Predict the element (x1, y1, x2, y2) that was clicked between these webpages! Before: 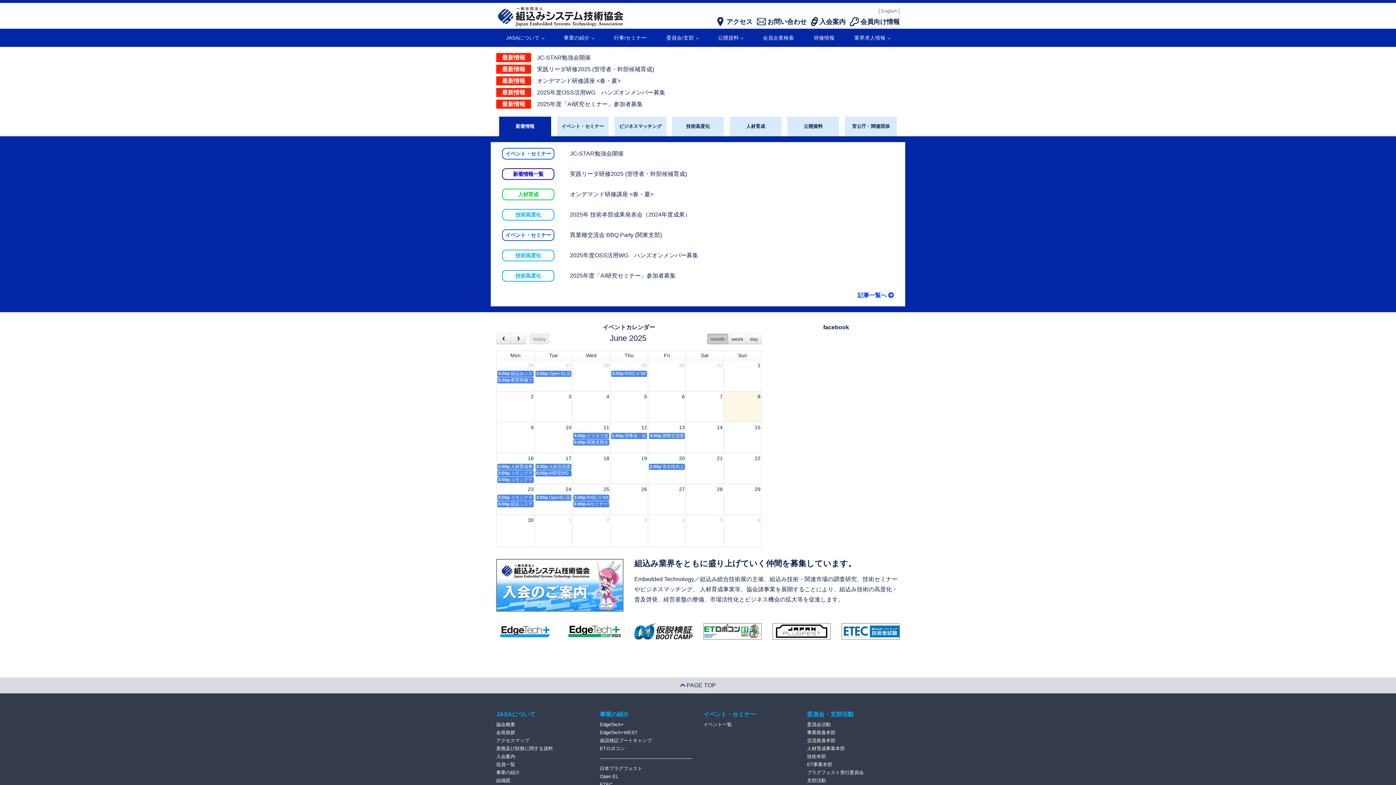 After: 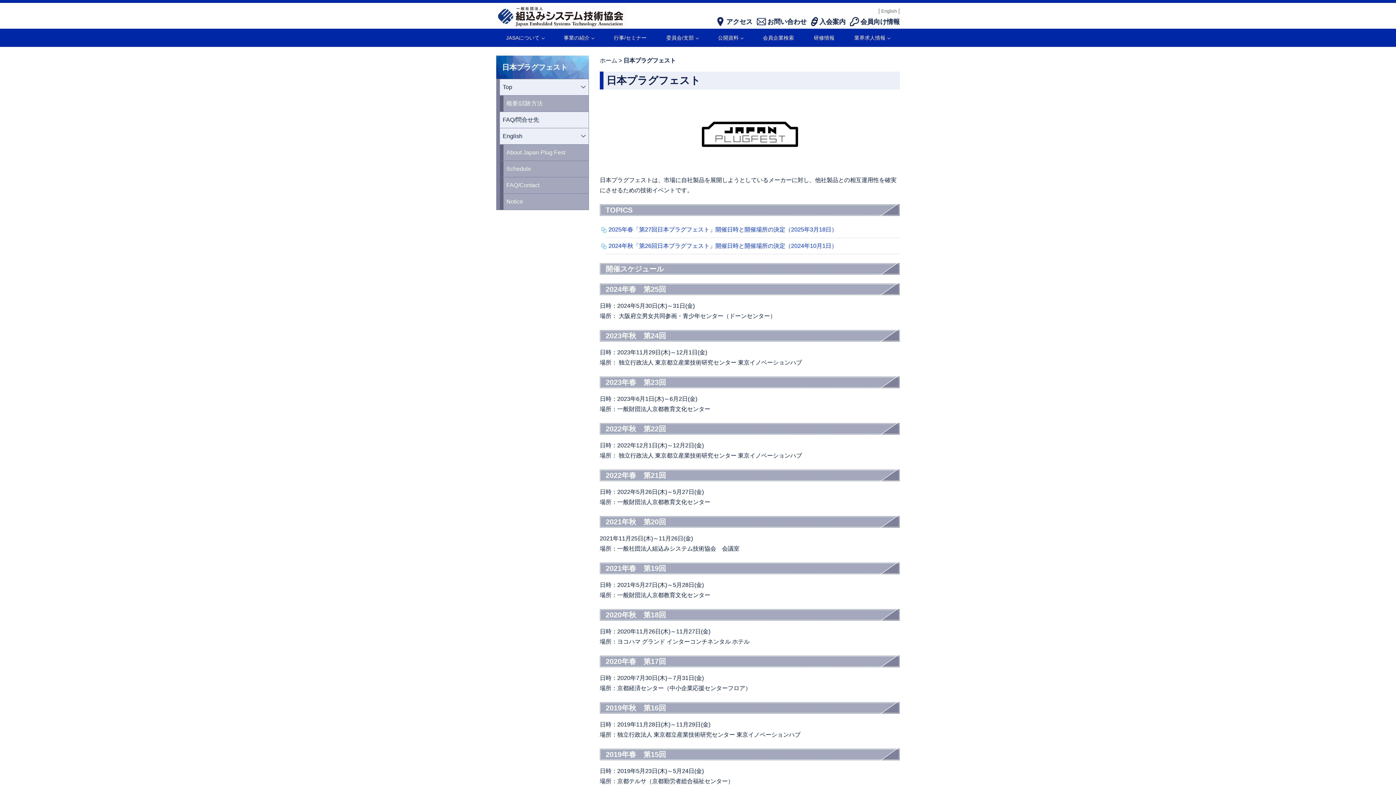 Action: bbox: (772, 628, 830, 634)